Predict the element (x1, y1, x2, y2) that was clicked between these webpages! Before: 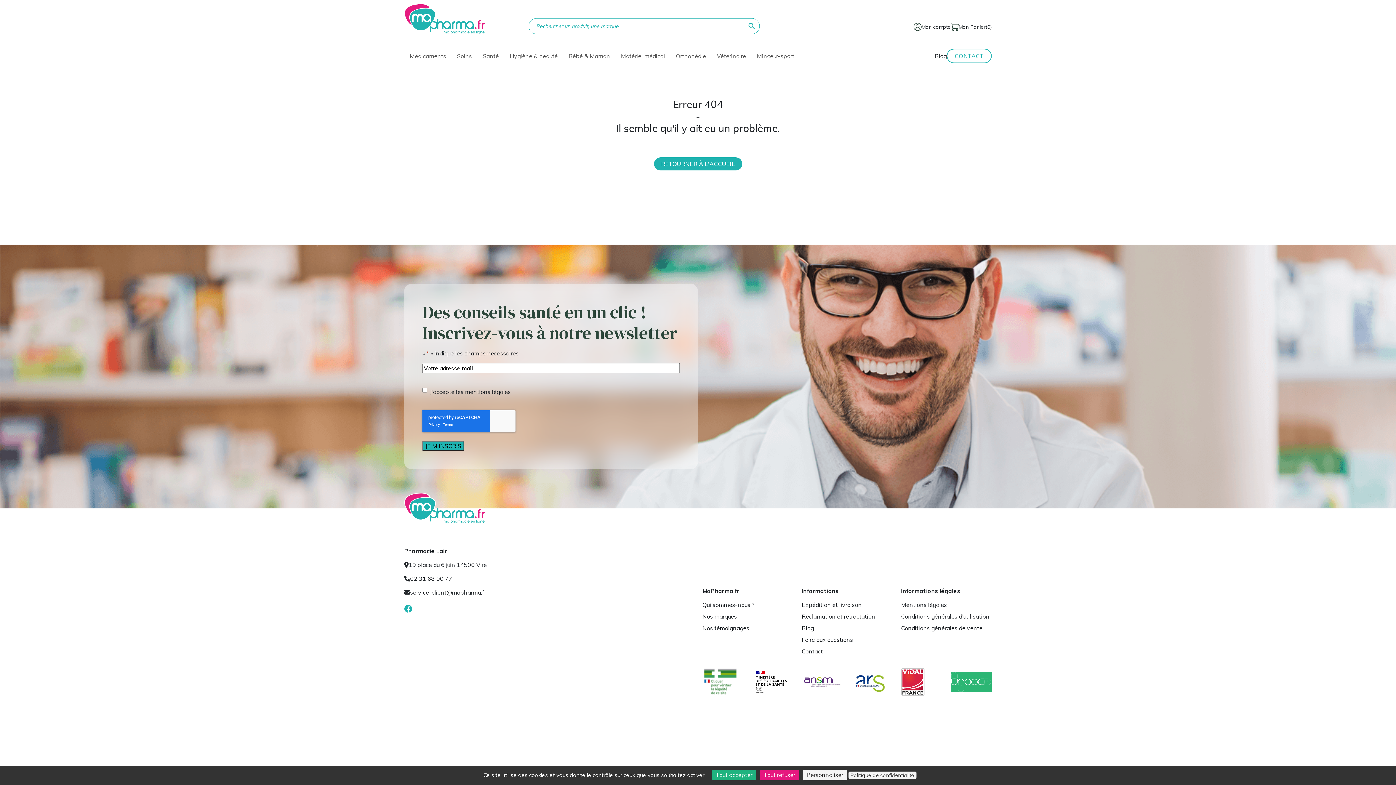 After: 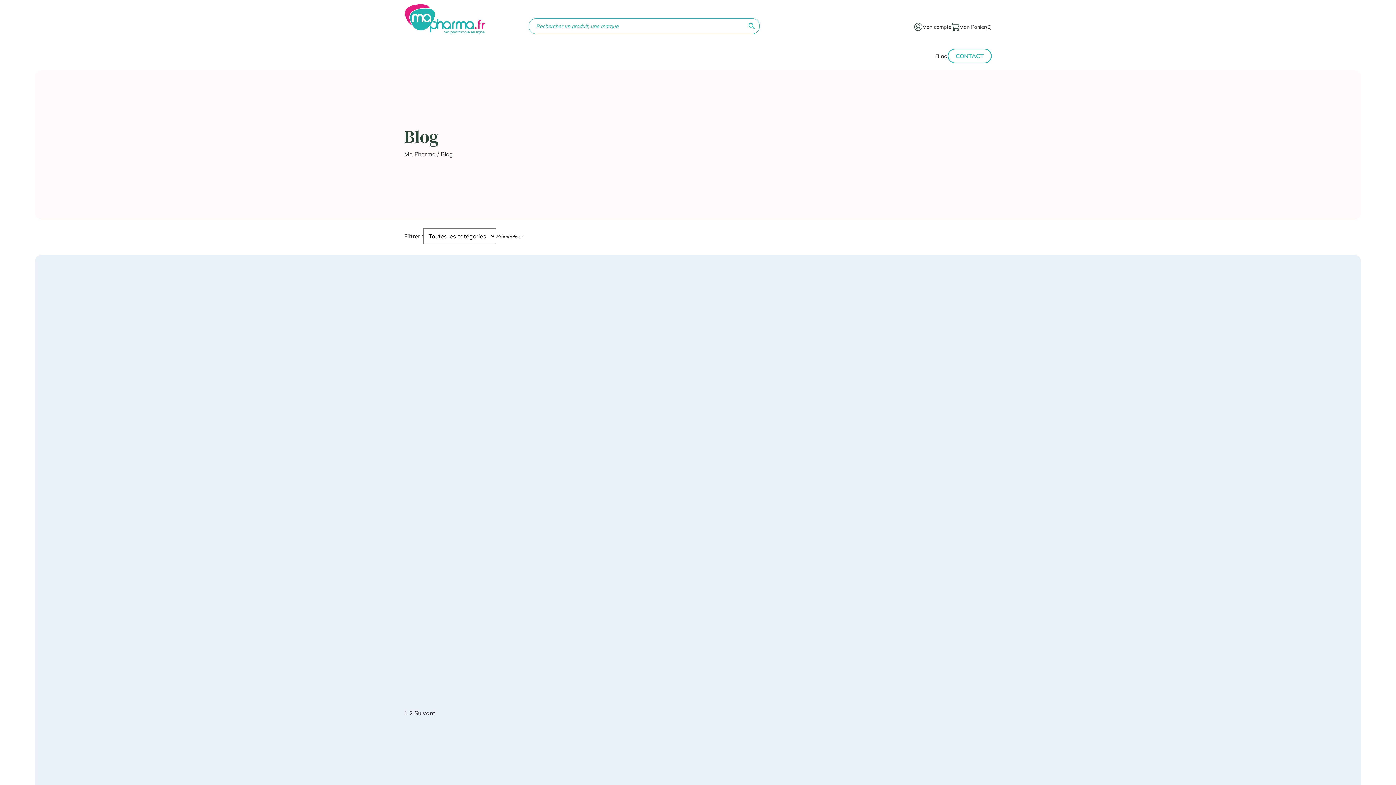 Action: label: Blog bbox: (934, 52, 946, 59)